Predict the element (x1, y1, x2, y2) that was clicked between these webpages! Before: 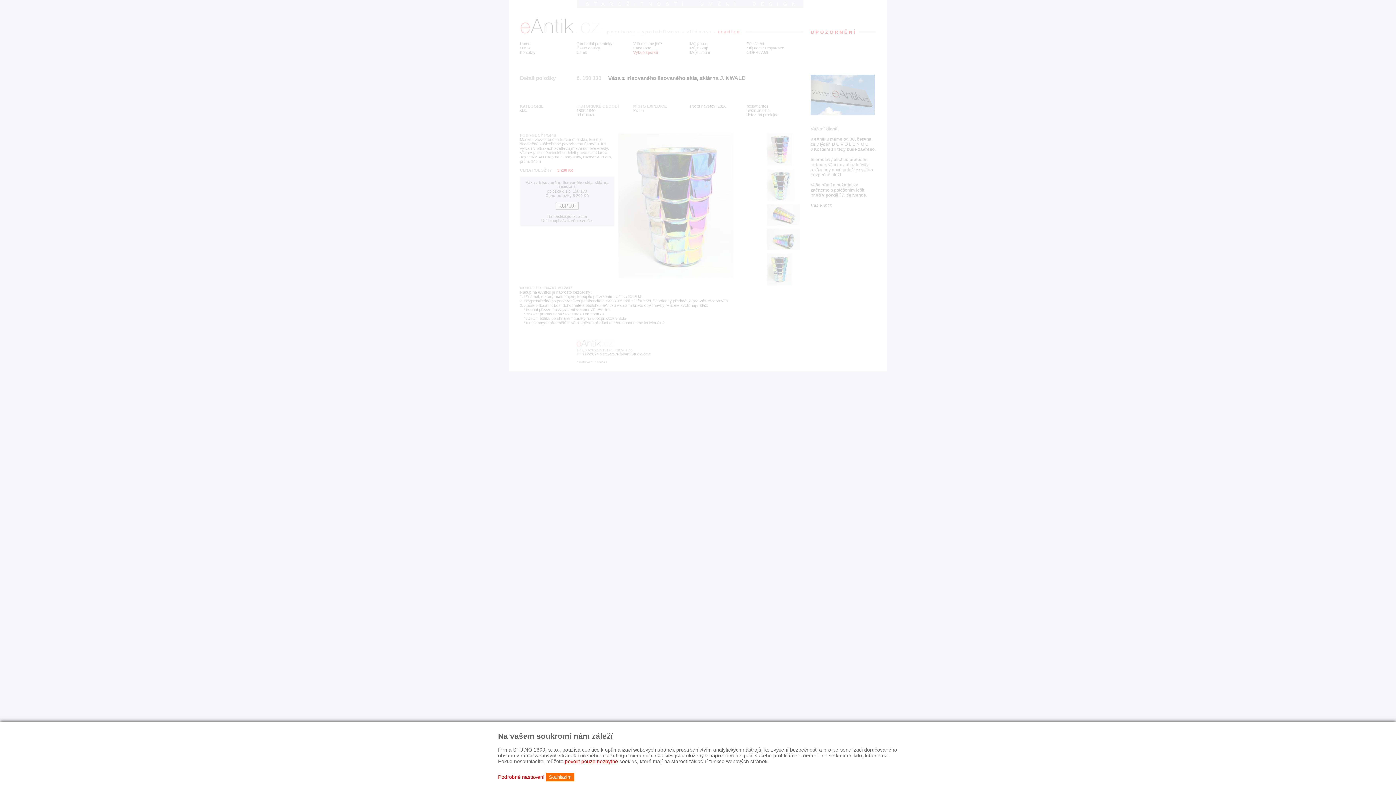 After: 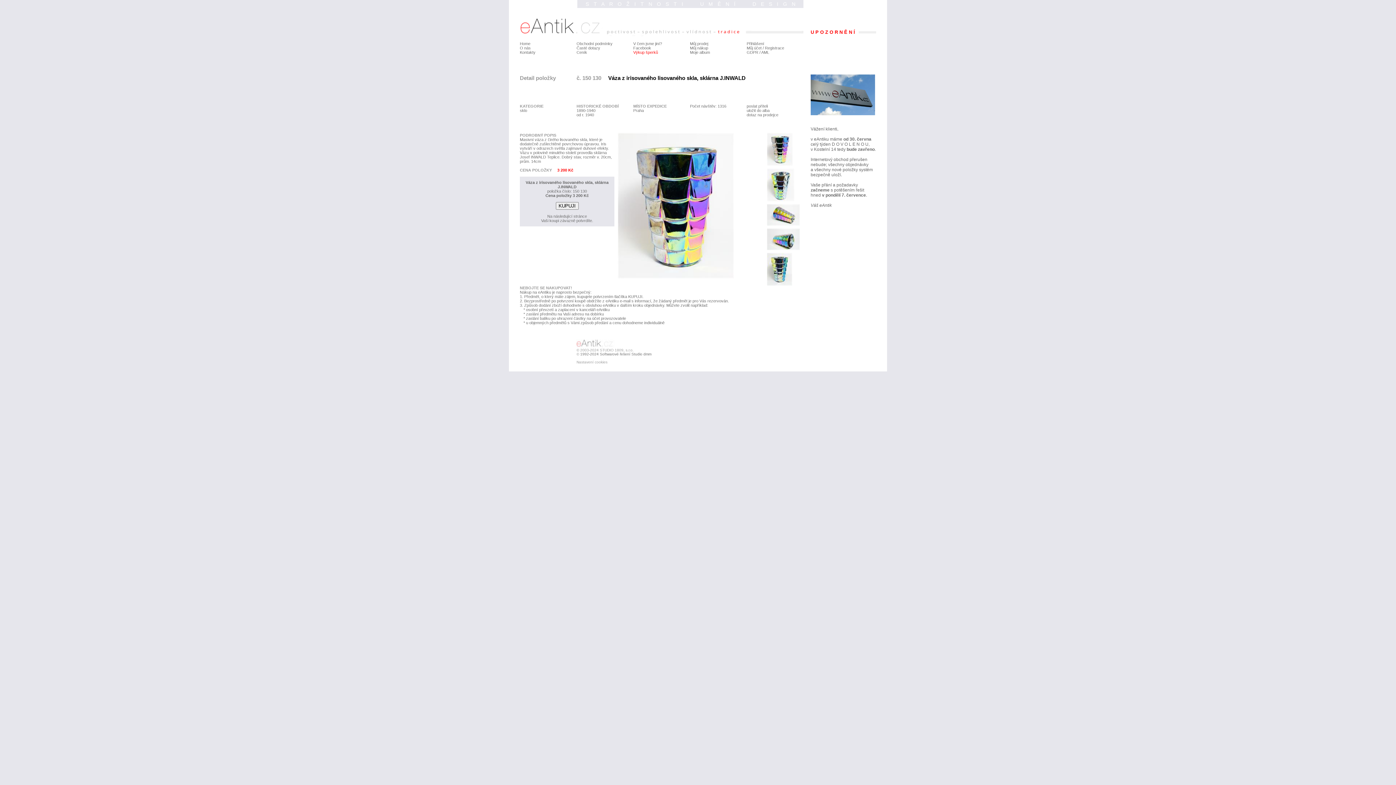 Action: label: Souhlasím bbox: (546, 773, 574, 781)